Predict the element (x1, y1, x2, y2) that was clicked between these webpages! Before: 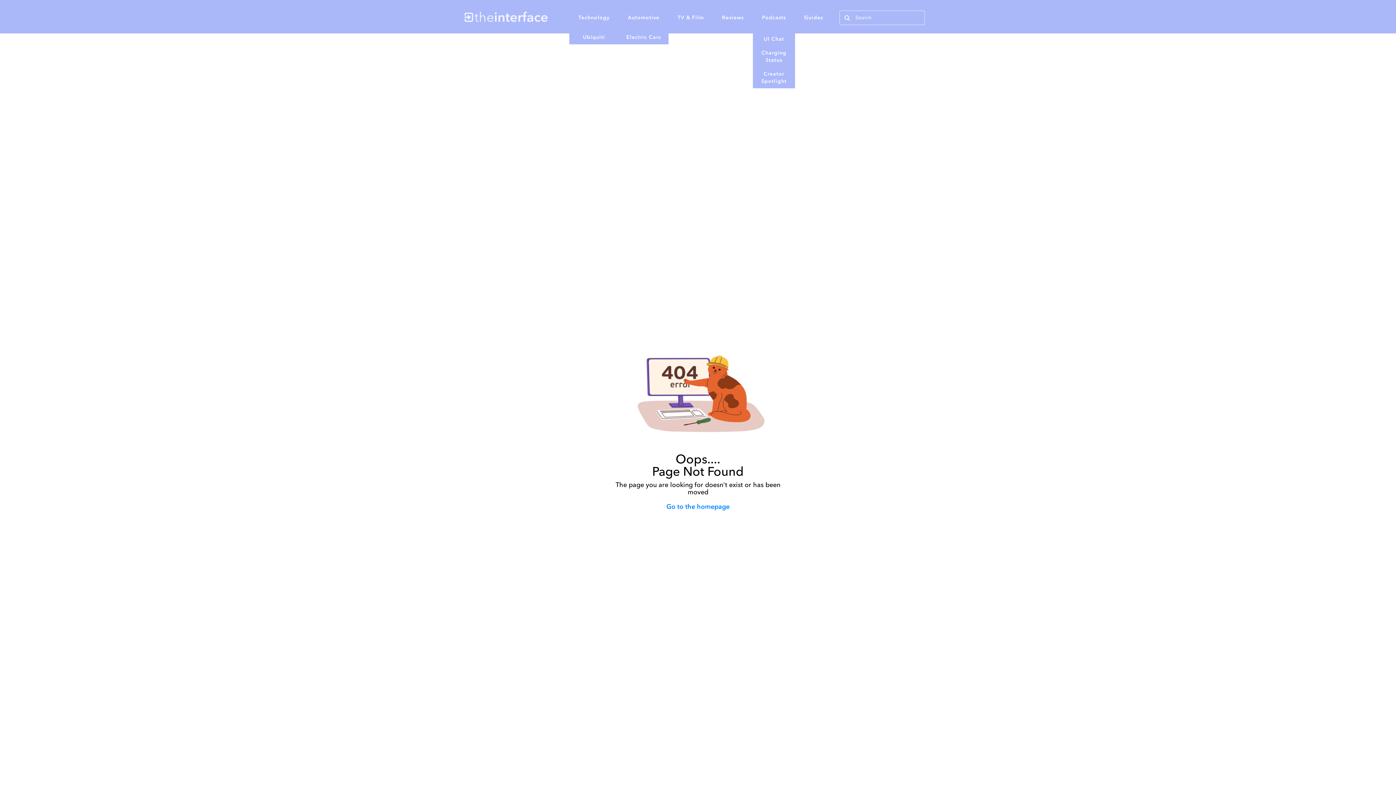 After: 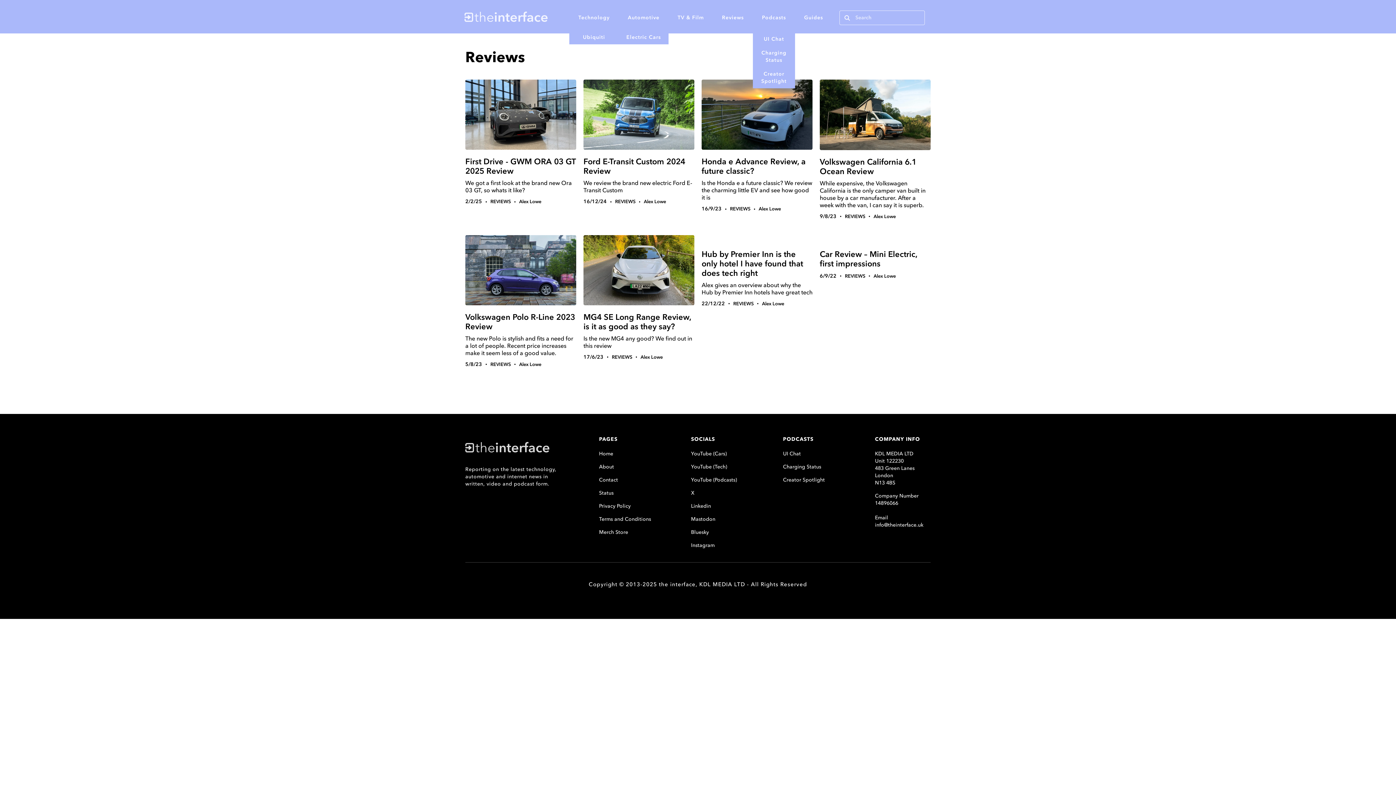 Action: label: Reviews bbox: (713, 14, 753, 21)